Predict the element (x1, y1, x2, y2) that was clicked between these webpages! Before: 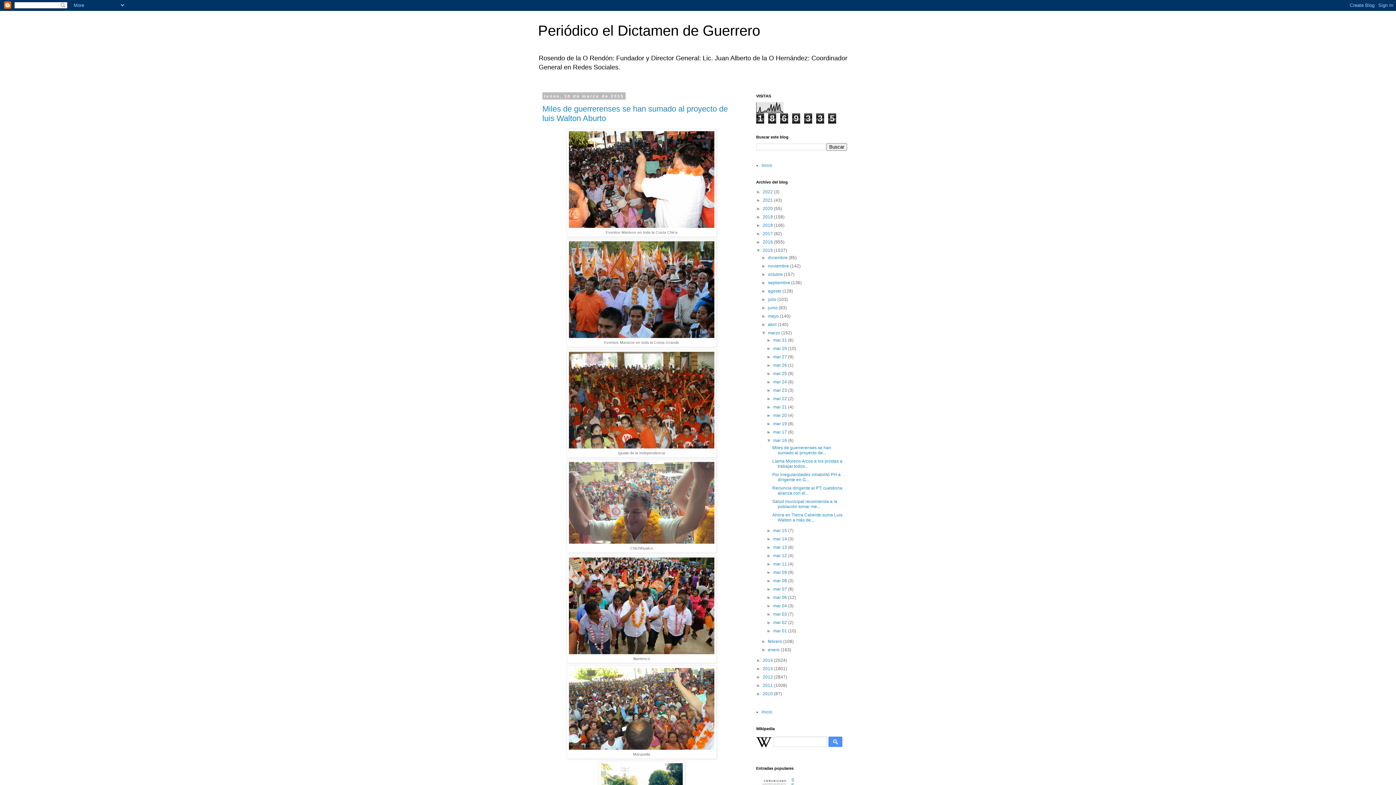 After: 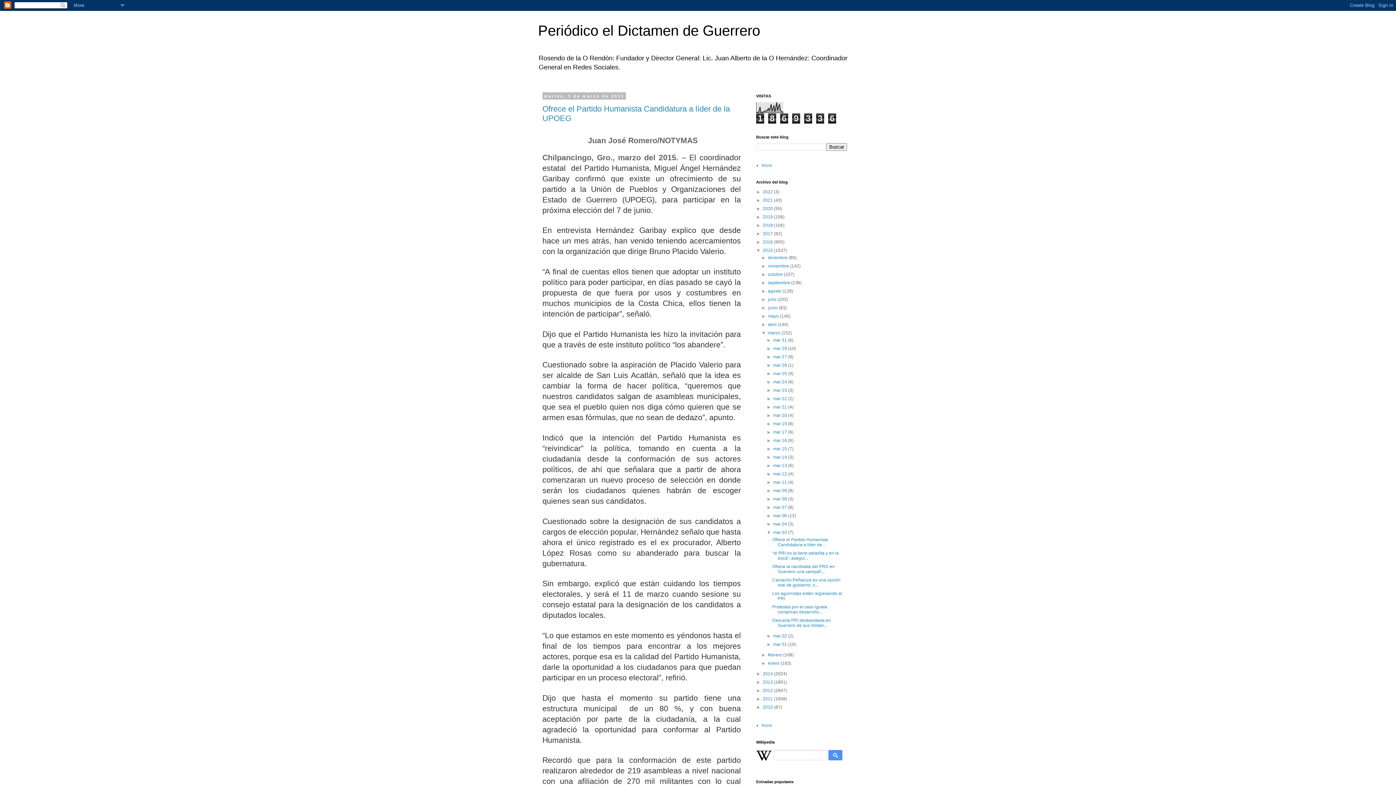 Action: label: mar 03  bbox: (773, 612, 788, 617)